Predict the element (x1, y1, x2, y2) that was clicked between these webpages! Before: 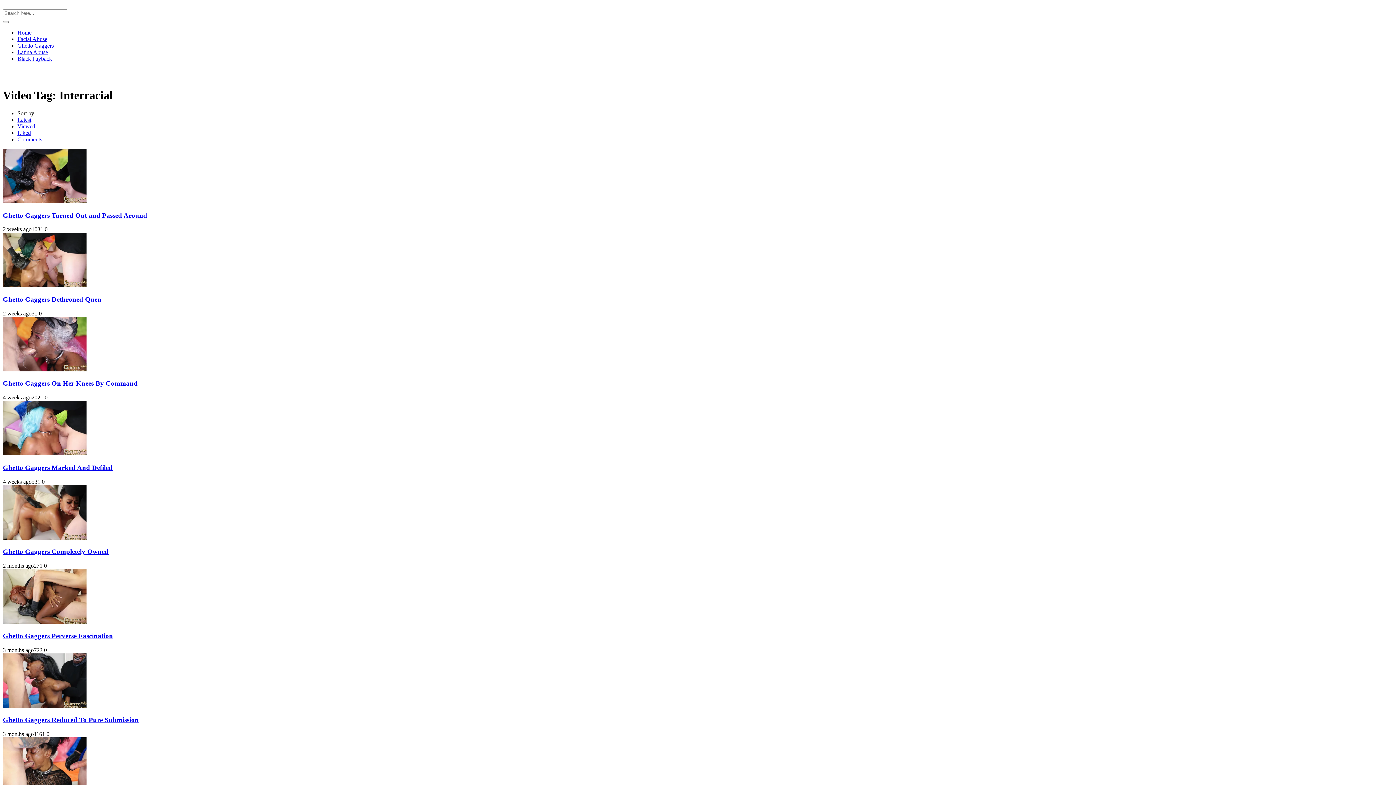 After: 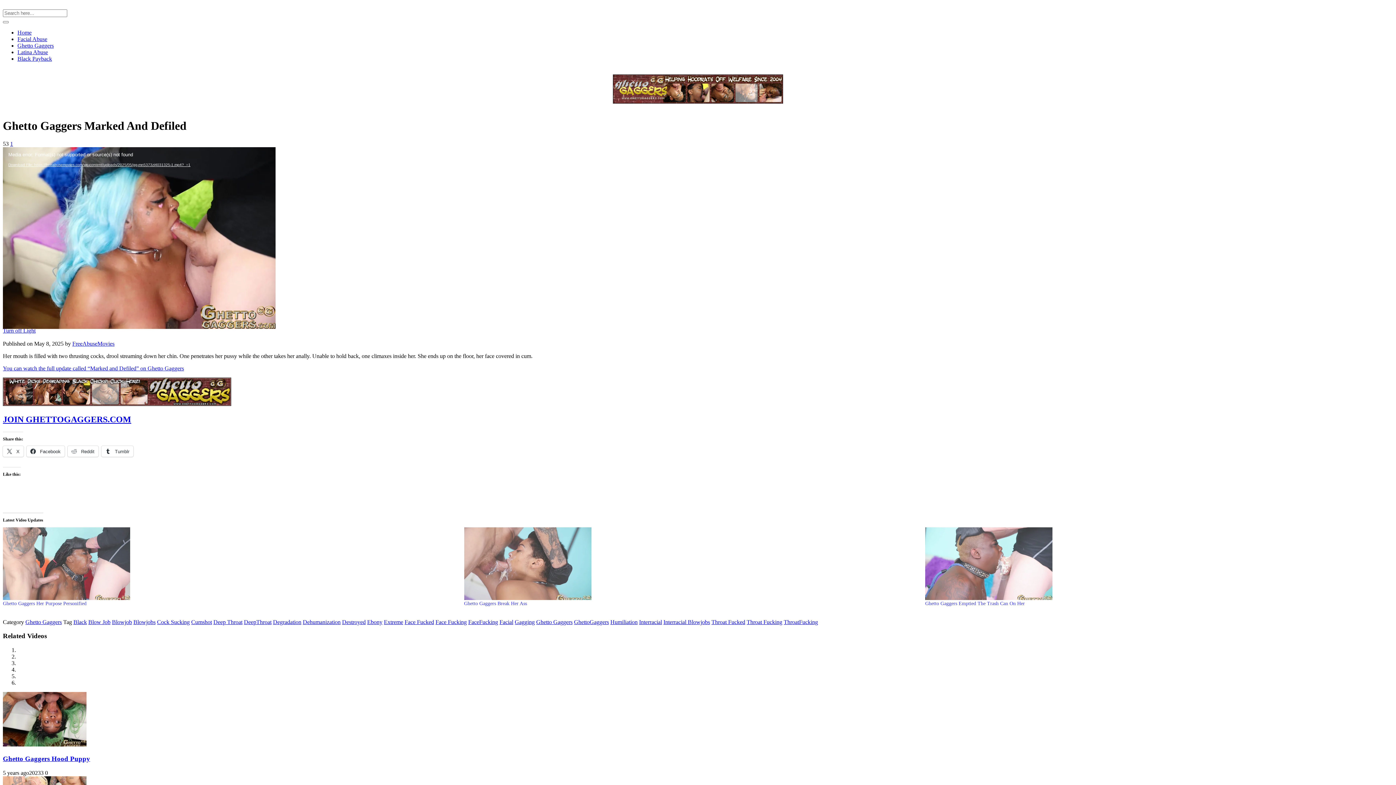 Action: bbox: (2, 450, 86, 456)